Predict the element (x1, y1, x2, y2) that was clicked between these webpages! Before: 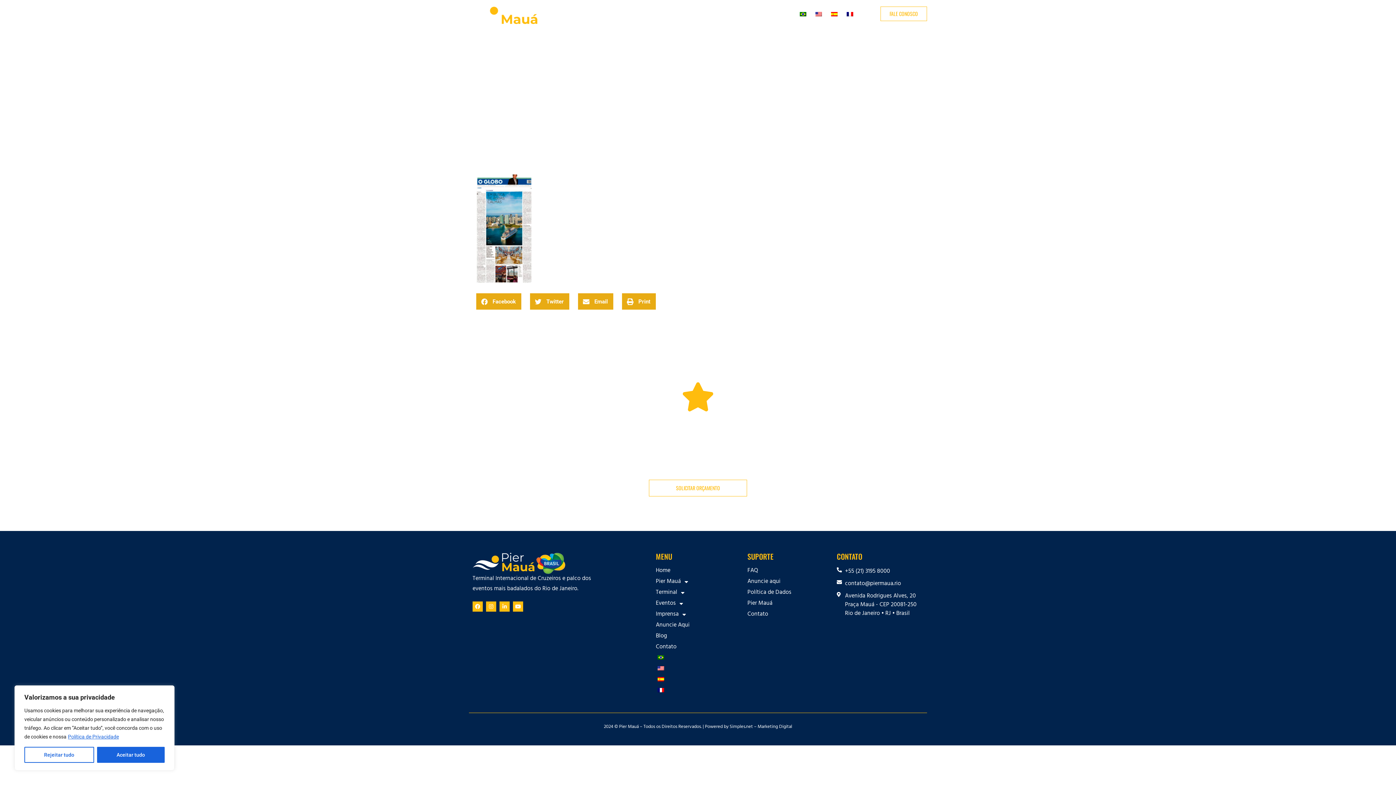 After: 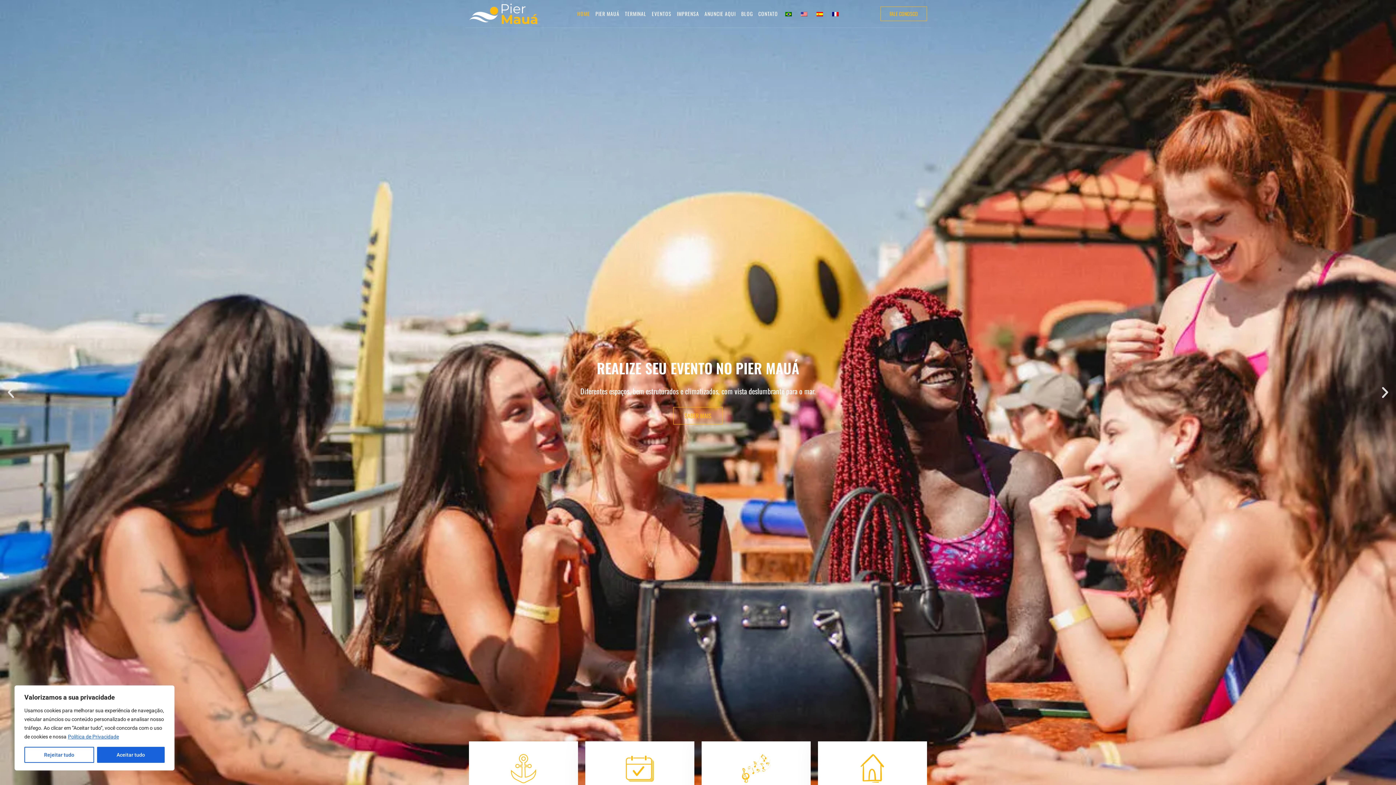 Action: label: HOME bbox: (562, 4, 575, 23)